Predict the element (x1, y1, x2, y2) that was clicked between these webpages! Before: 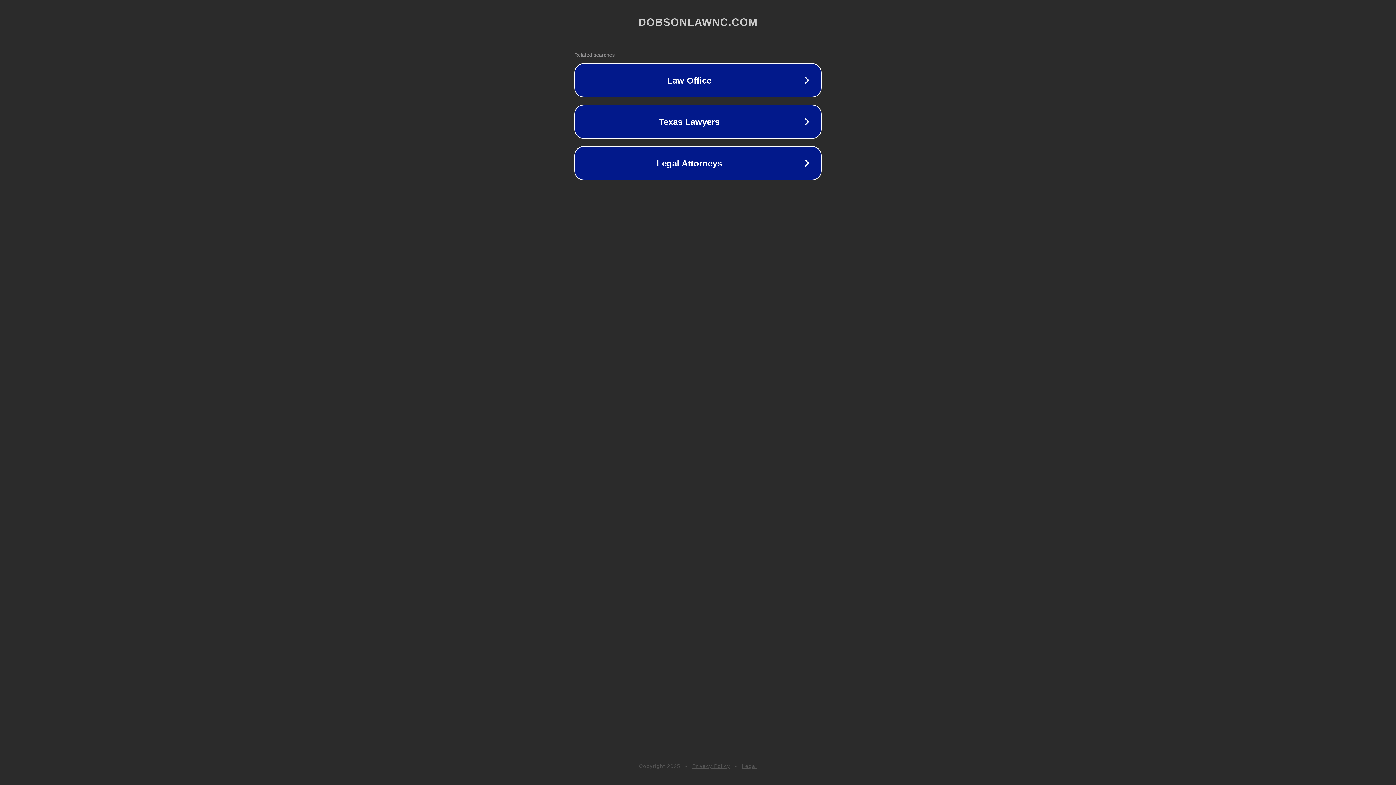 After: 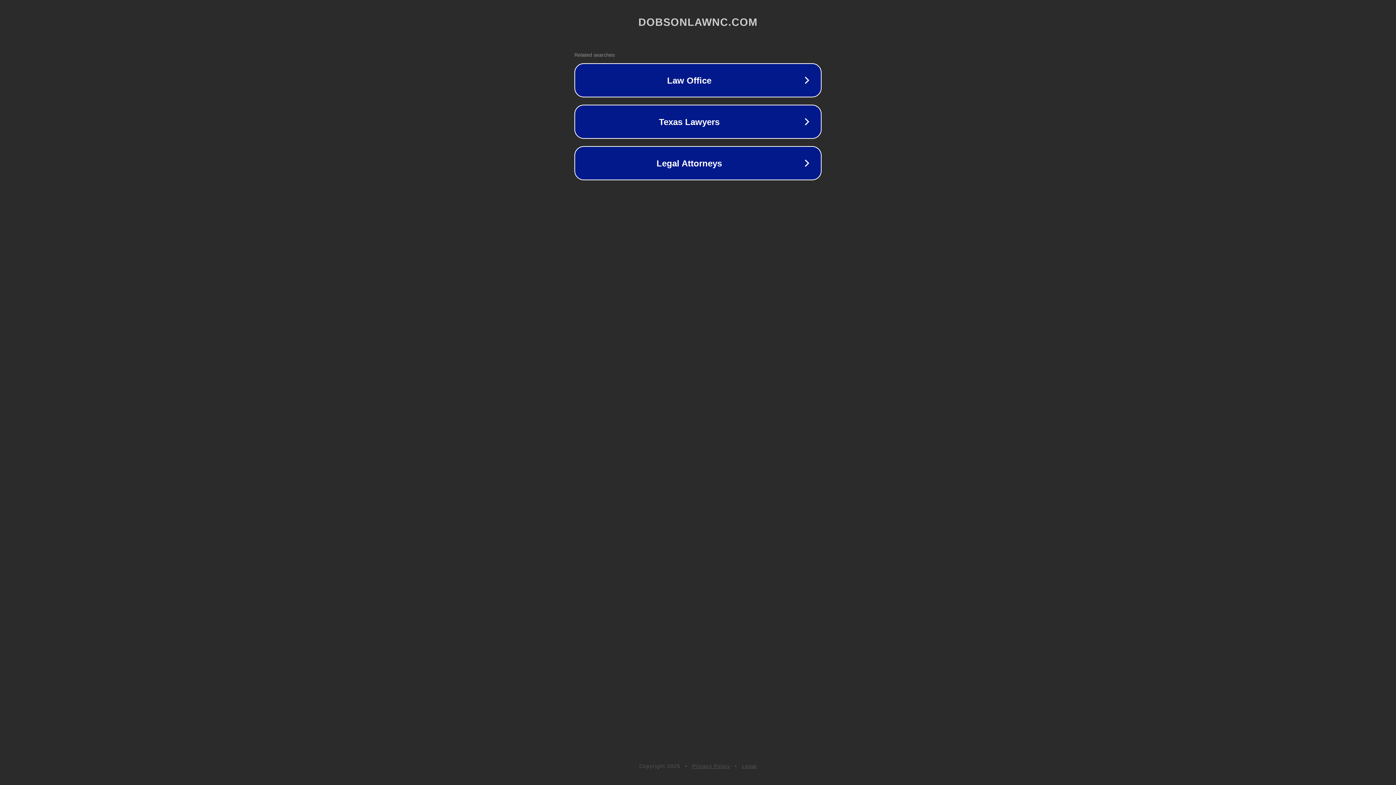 Action: bbox: (742, 763, 757, 769) label: Legal